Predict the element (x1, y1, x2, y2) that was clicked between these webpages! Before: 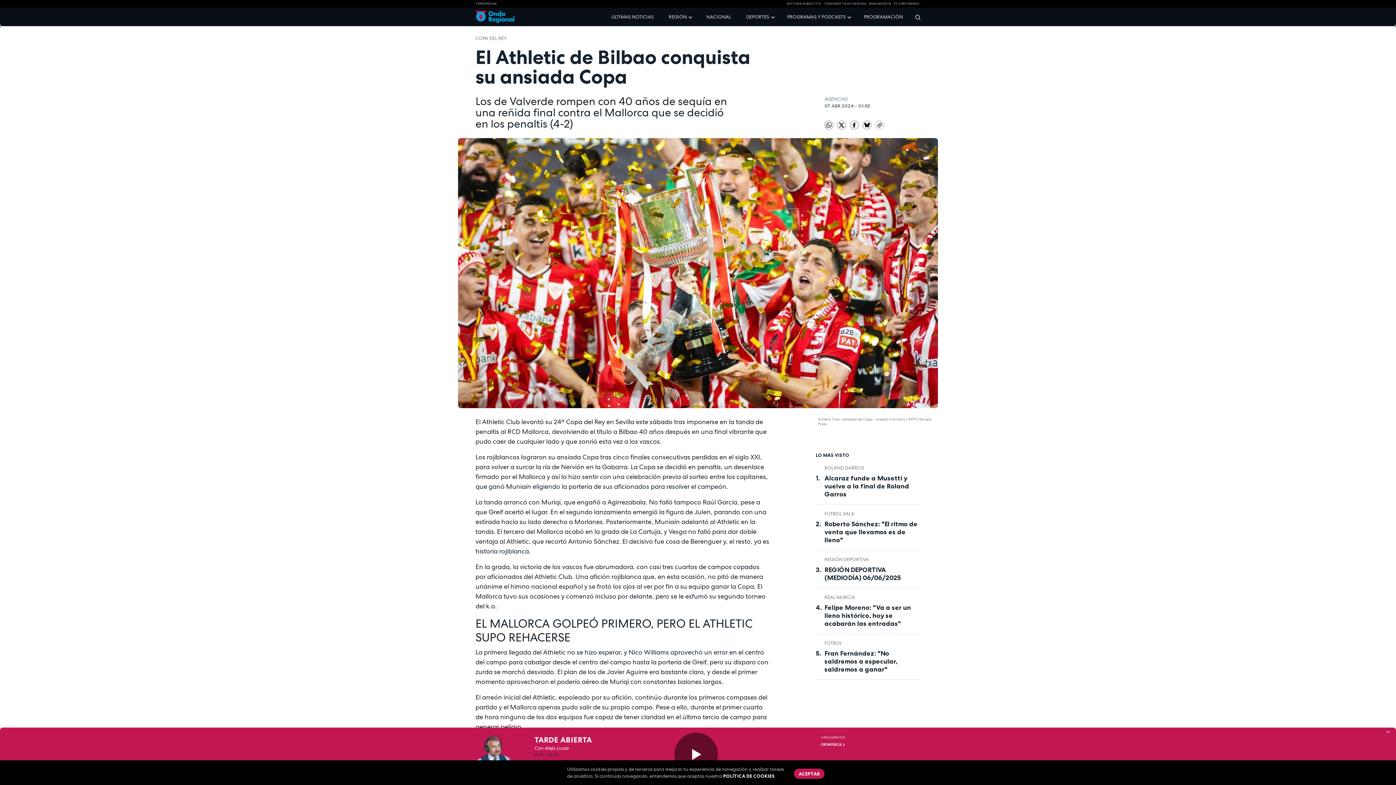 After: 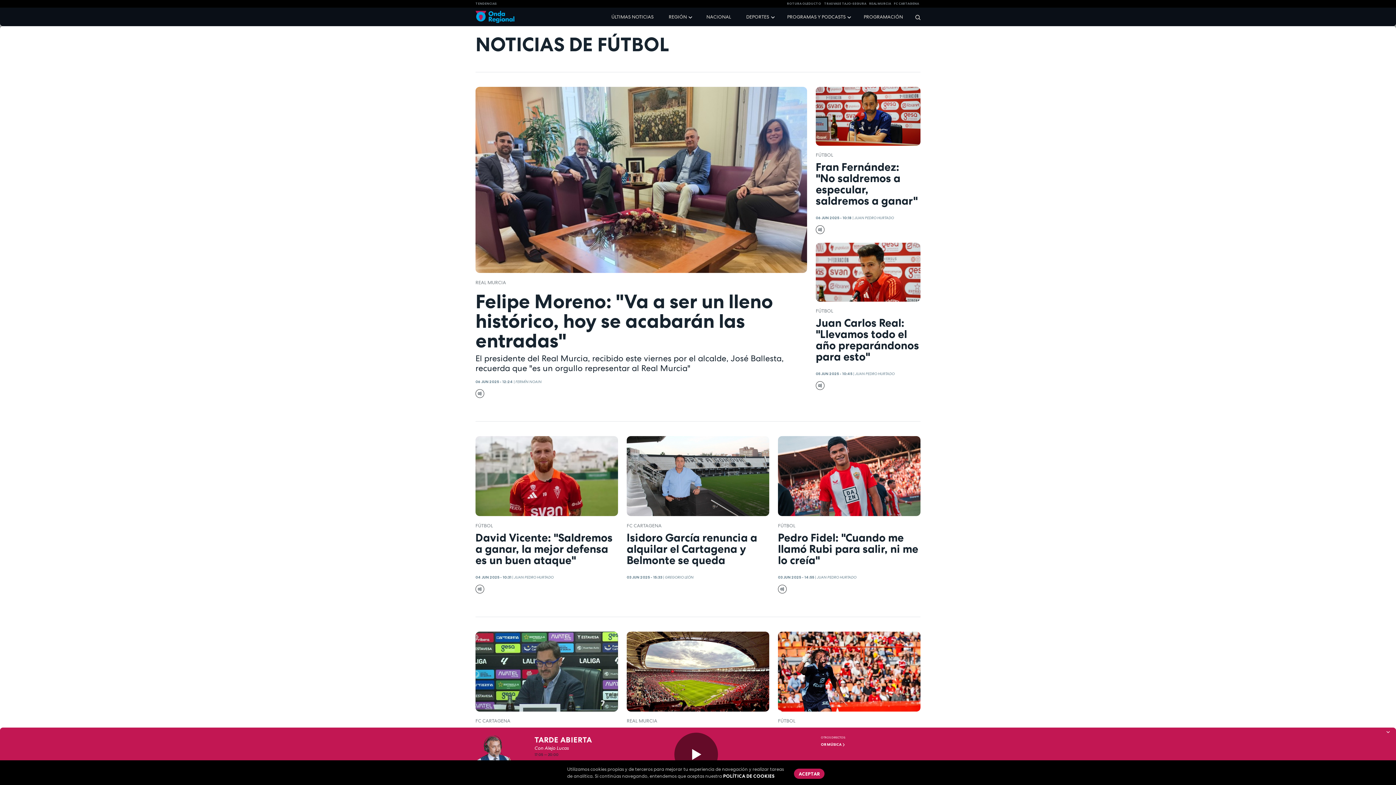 Action: label: FÚTBOL bbox: (816, 639, 920, 646)